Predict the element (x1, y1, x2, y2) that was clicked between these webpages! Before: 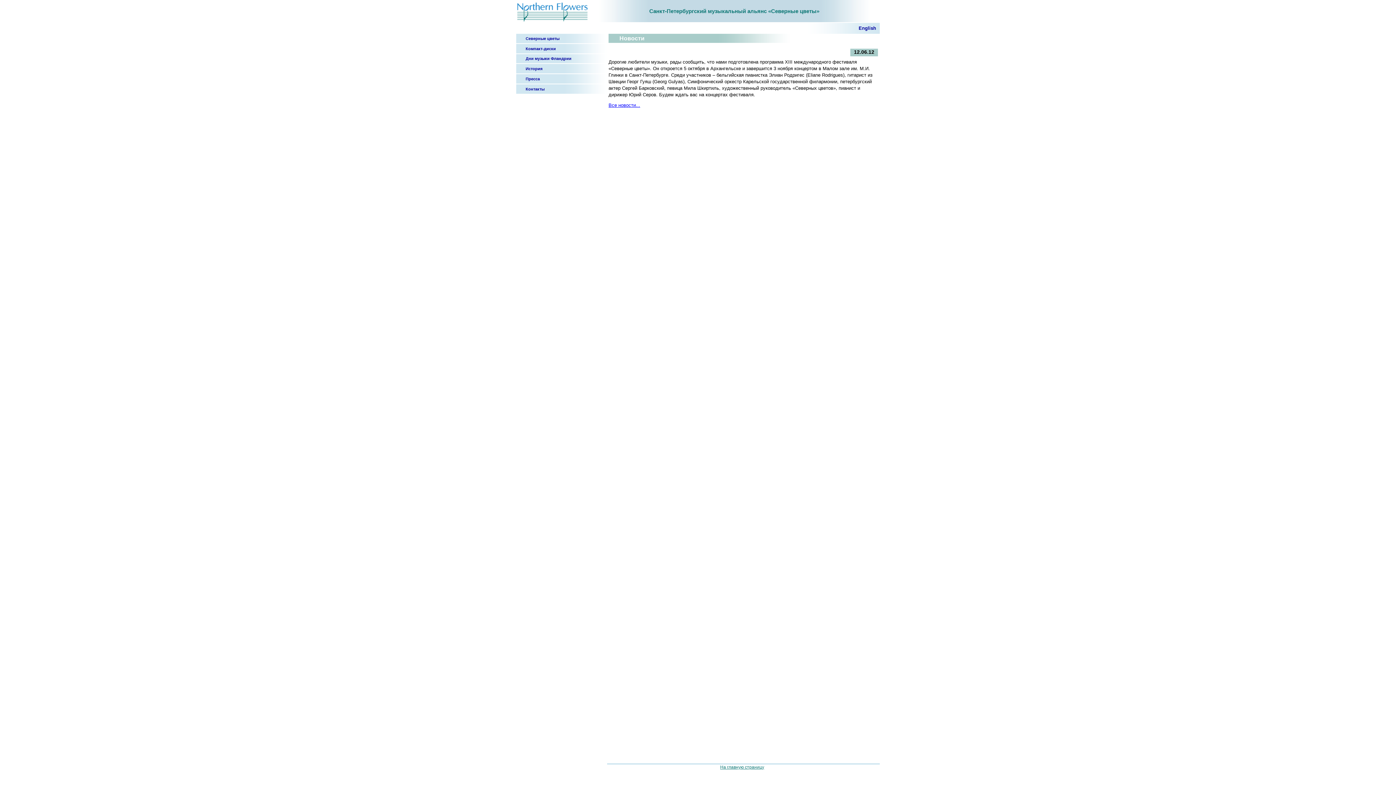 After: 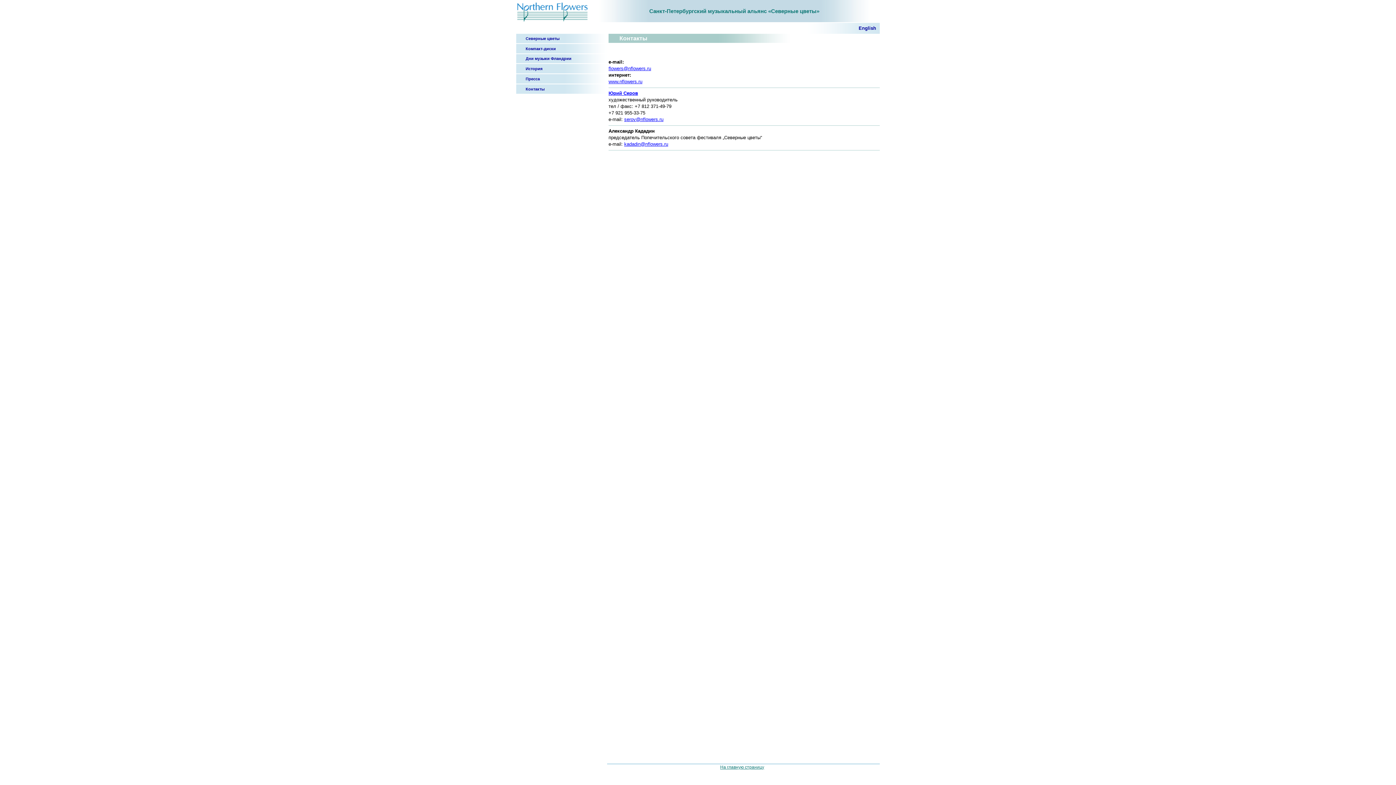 Action: label: Контакты bbox: (525, 86, 544, 91)